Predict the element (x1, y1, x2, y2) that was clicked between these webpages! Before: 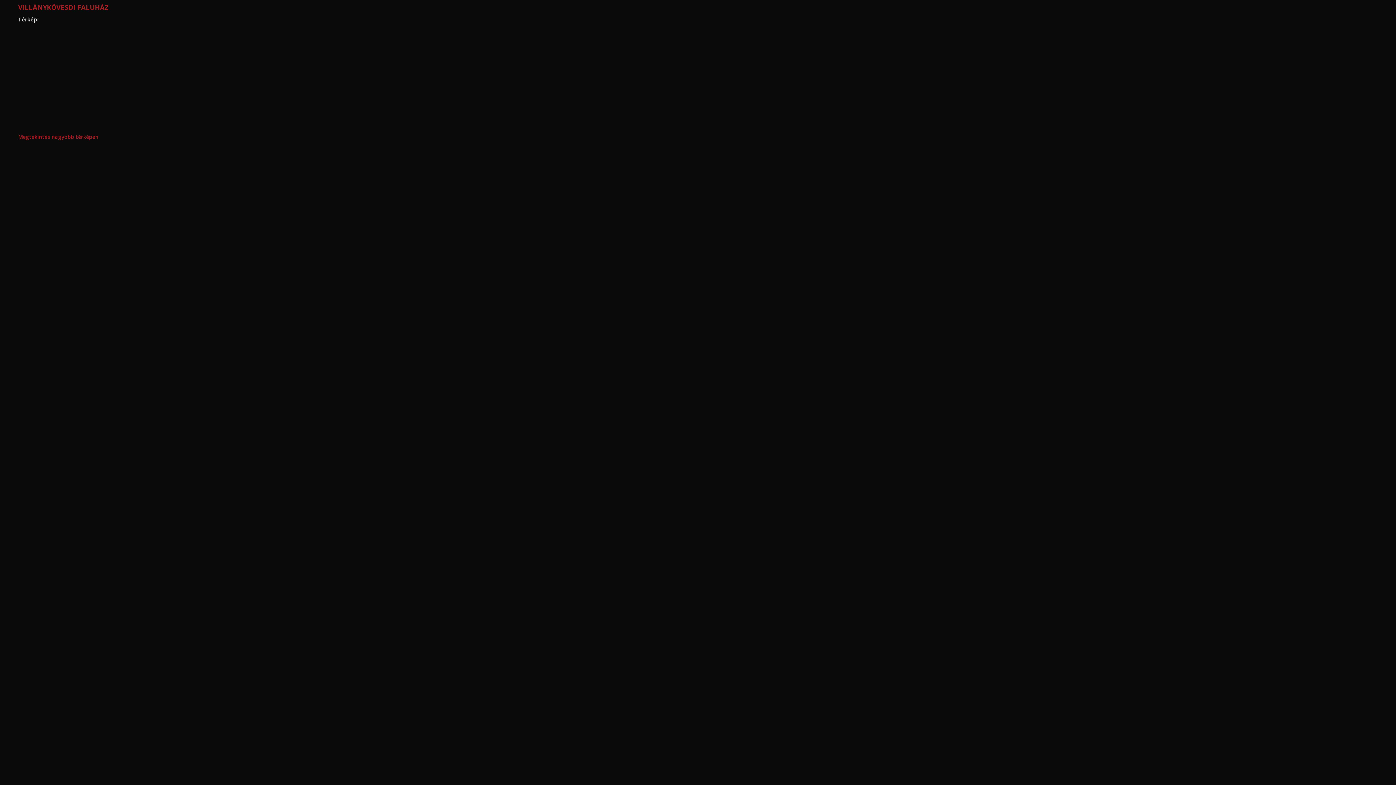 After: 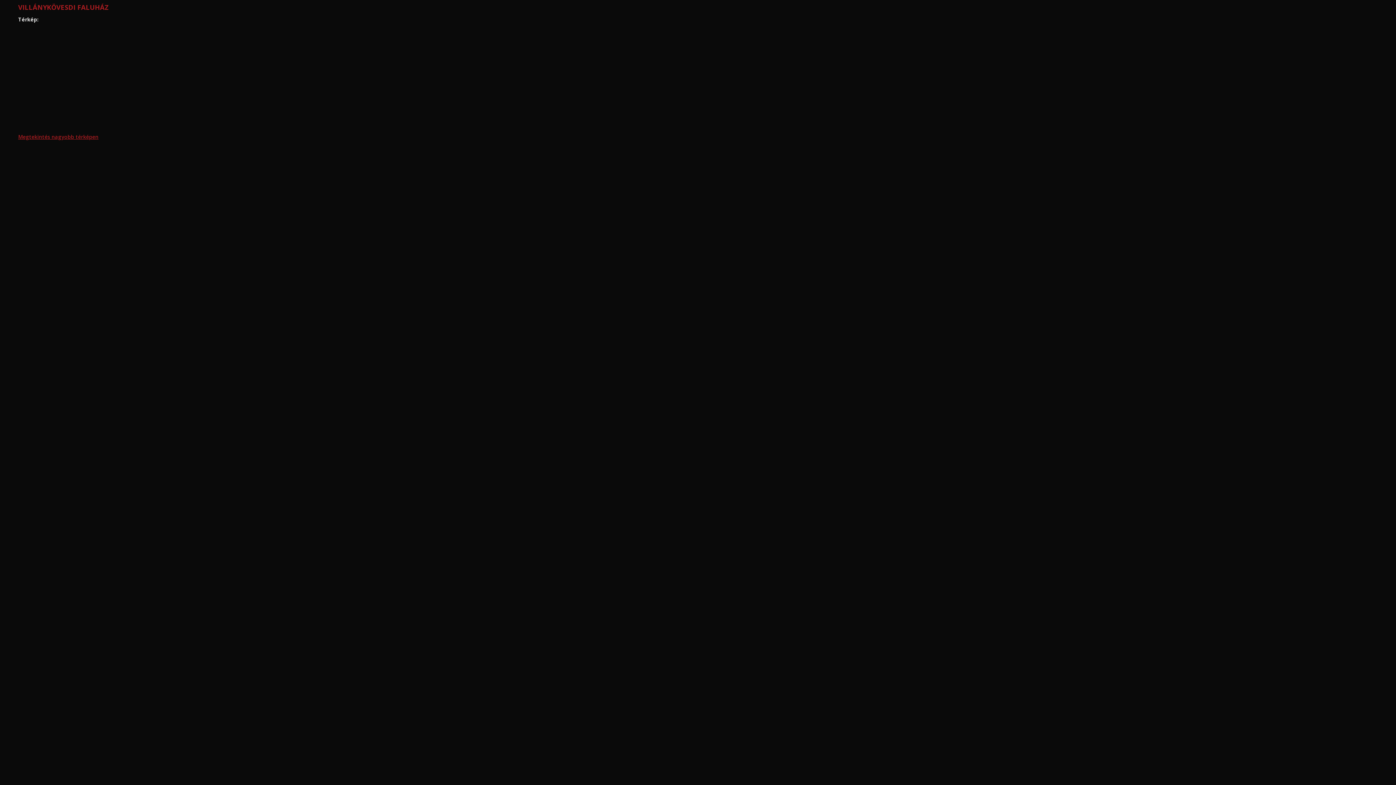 Action: bbox: (18, 133, 98, 140) label: Megtekintés nagyobb térképen